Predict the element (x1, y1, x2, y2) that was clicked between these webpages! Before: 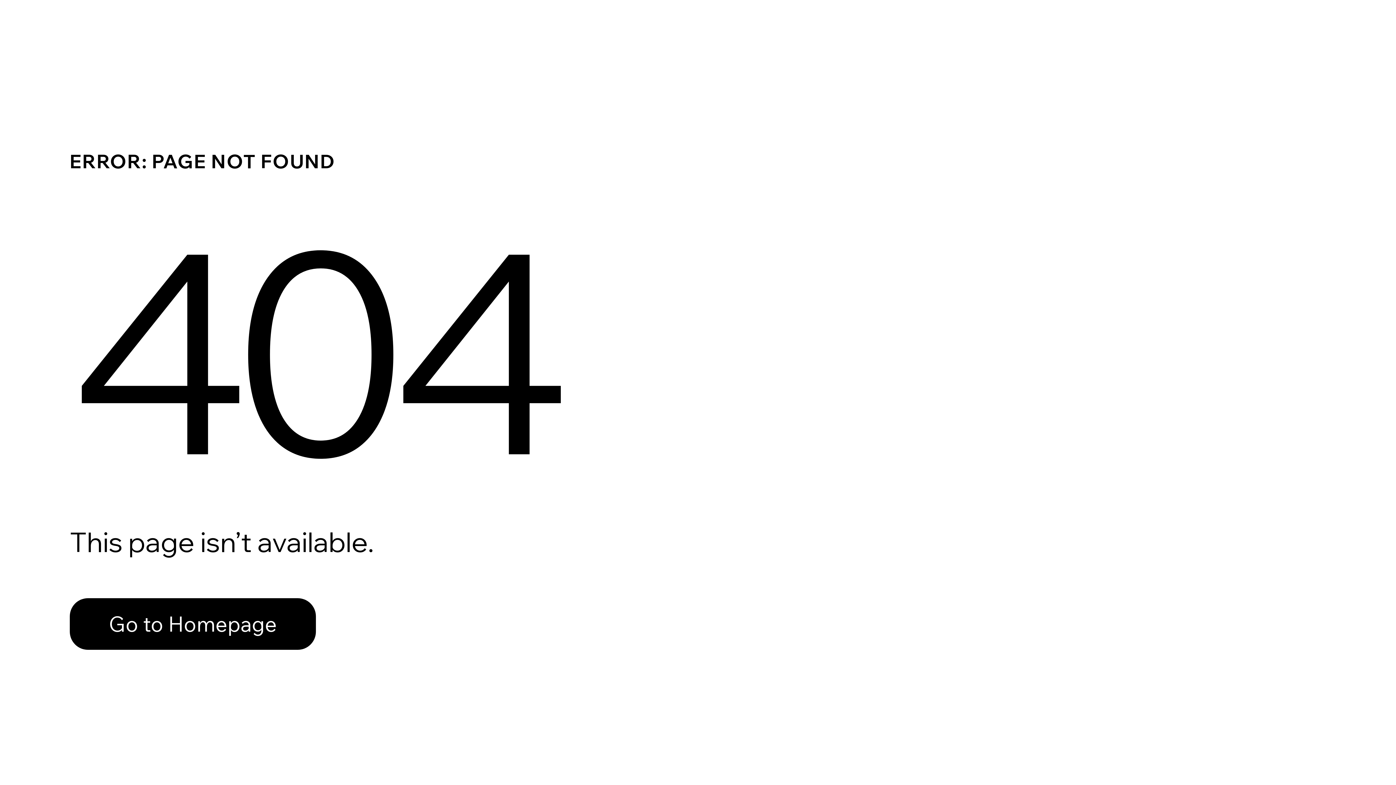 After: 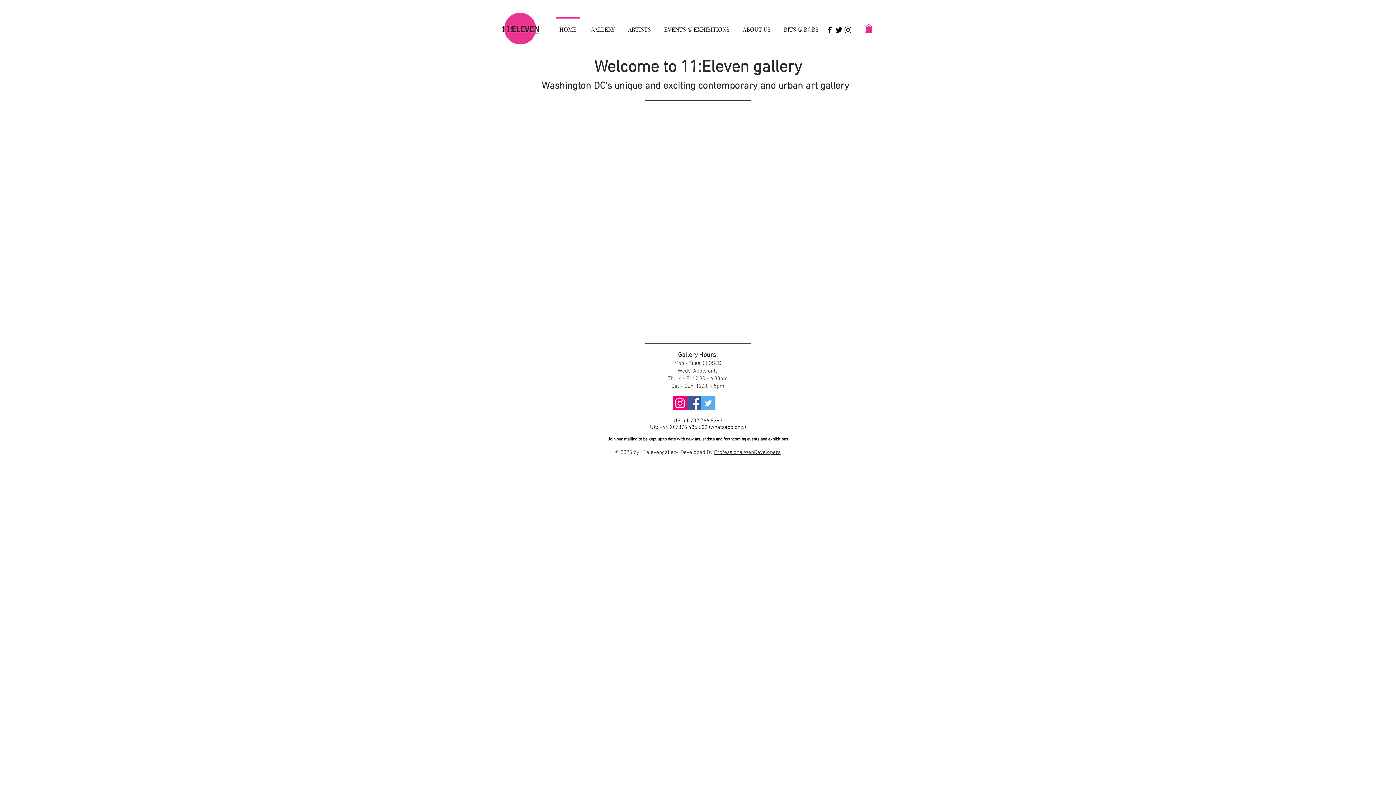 Action: bbox: (69, 582, 768, 659) label: Go to Homepage